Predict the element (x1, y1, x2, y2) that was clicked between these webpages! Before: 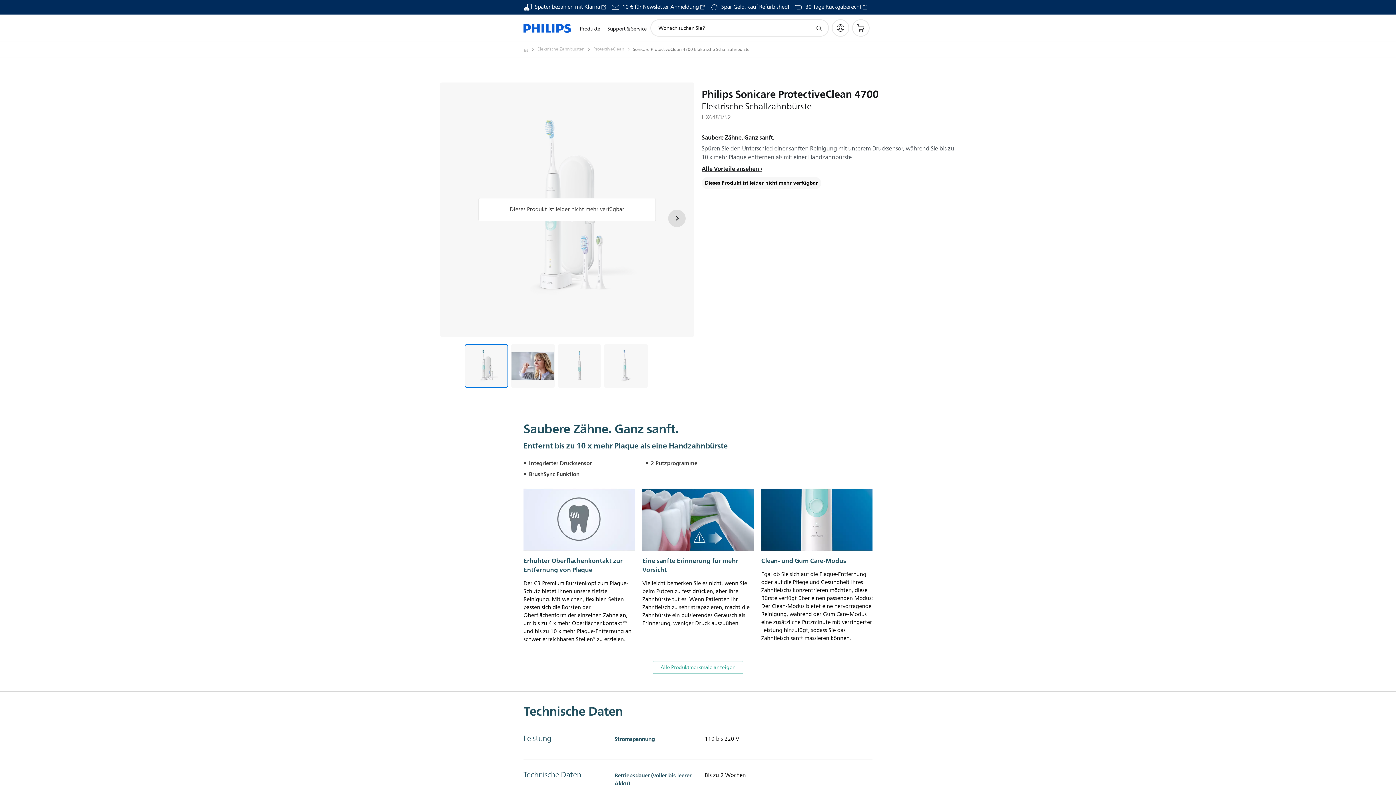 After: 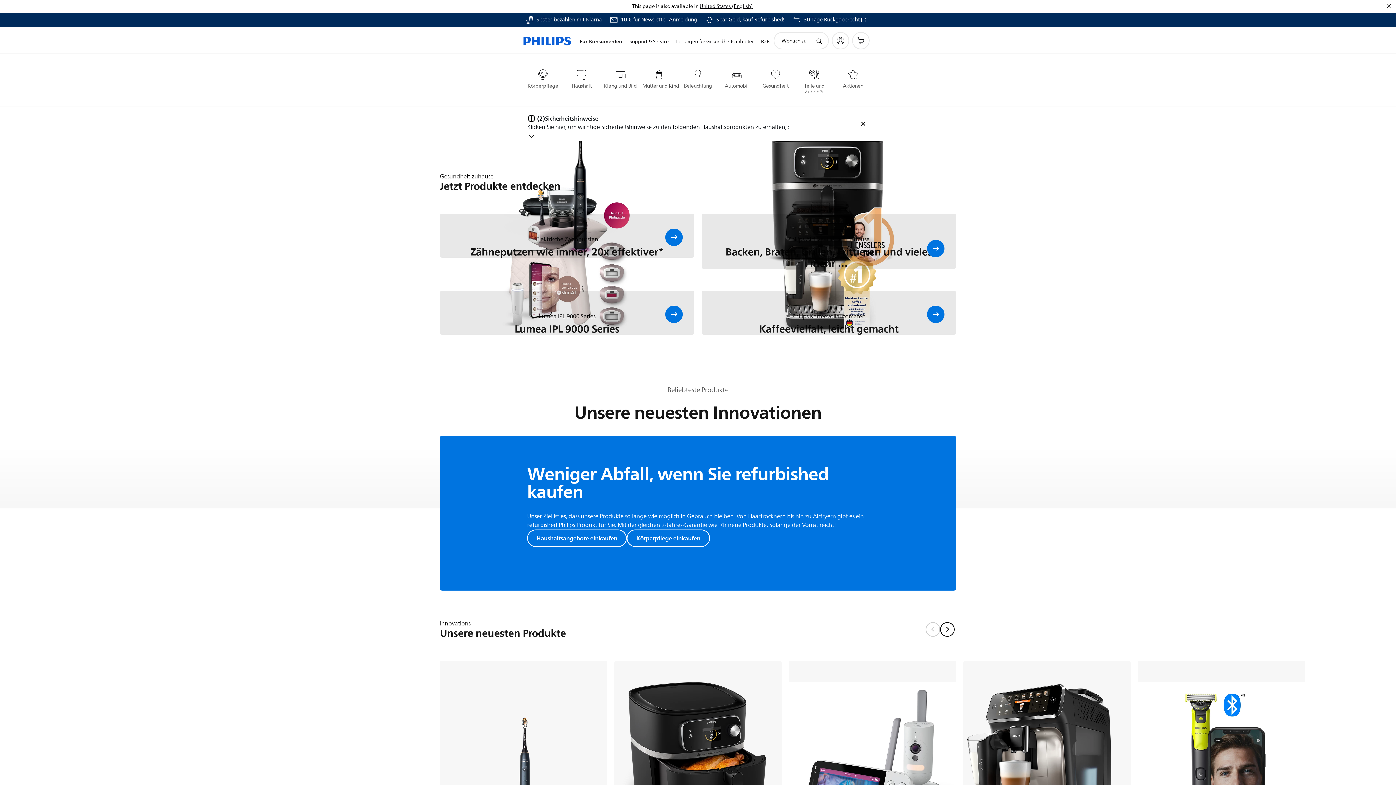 Action: bbox: (523, 14, 571, 41)